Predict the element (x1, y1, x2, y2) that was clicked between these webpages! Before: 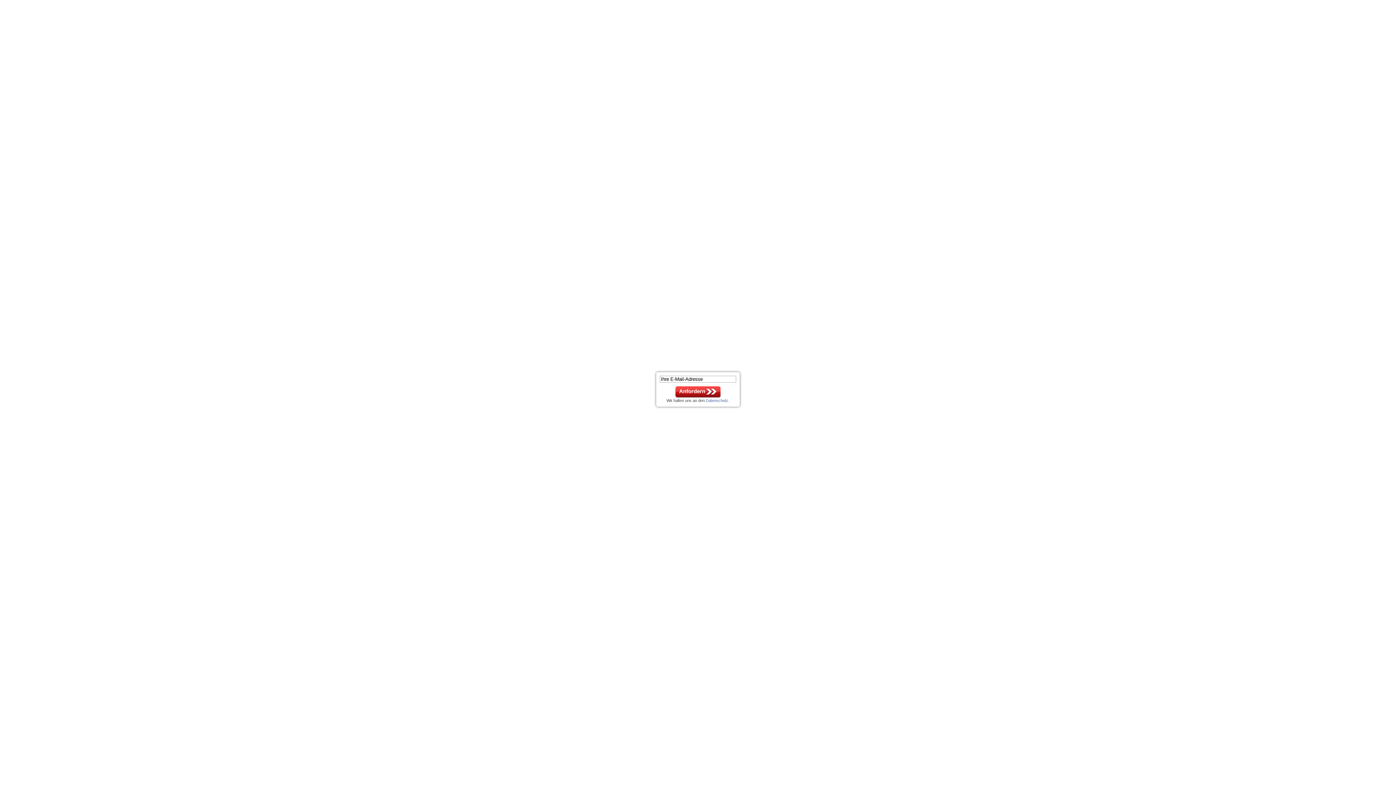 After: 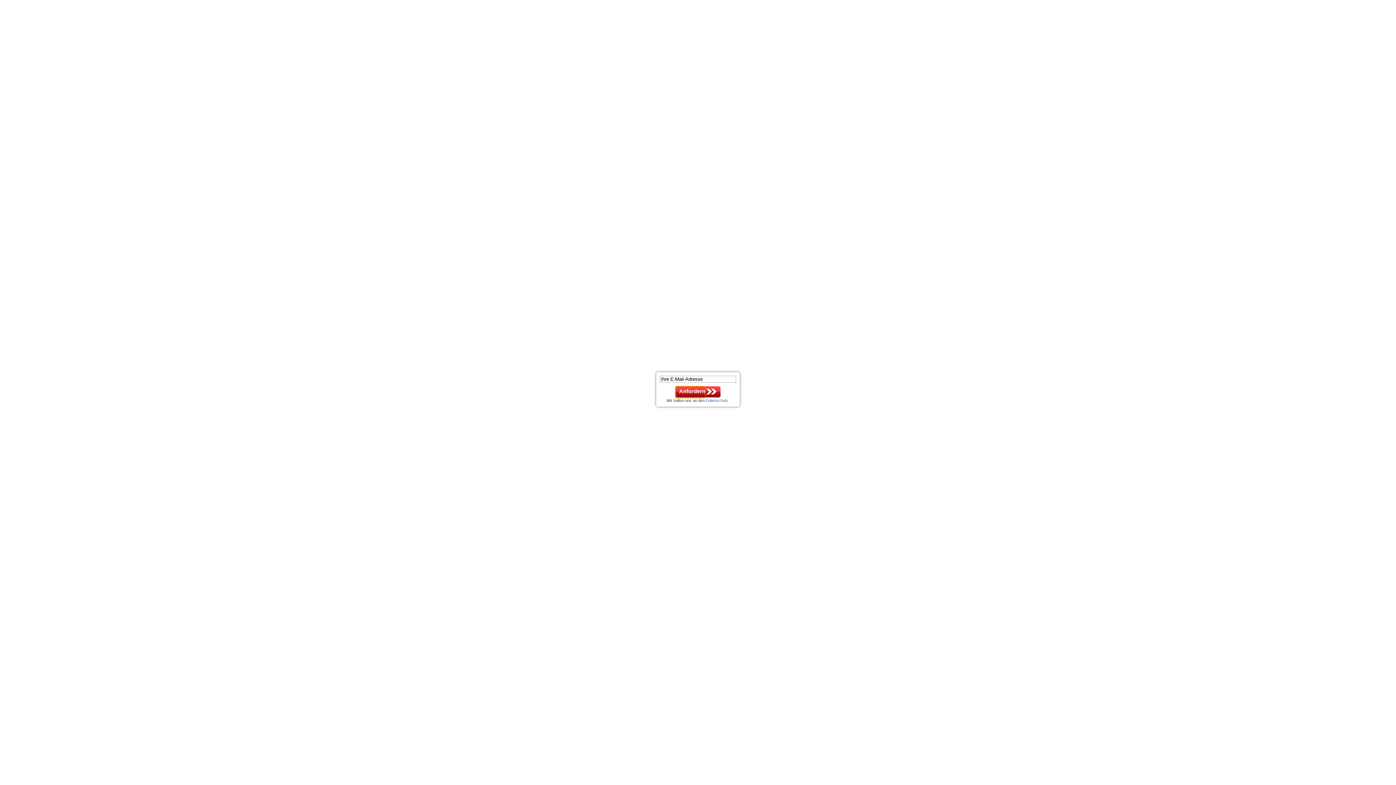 Action: label: Anfordern bbox: (675, 386, 705, 398)